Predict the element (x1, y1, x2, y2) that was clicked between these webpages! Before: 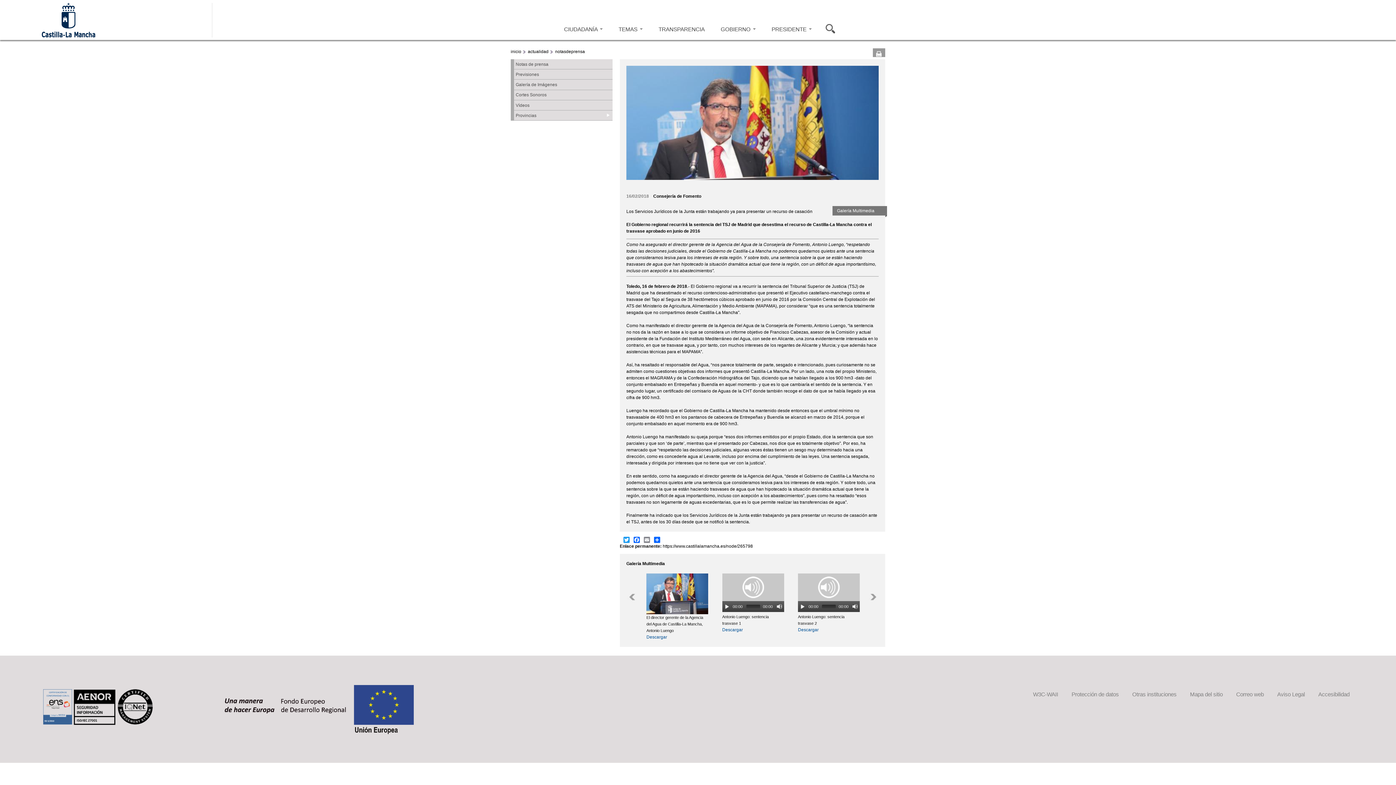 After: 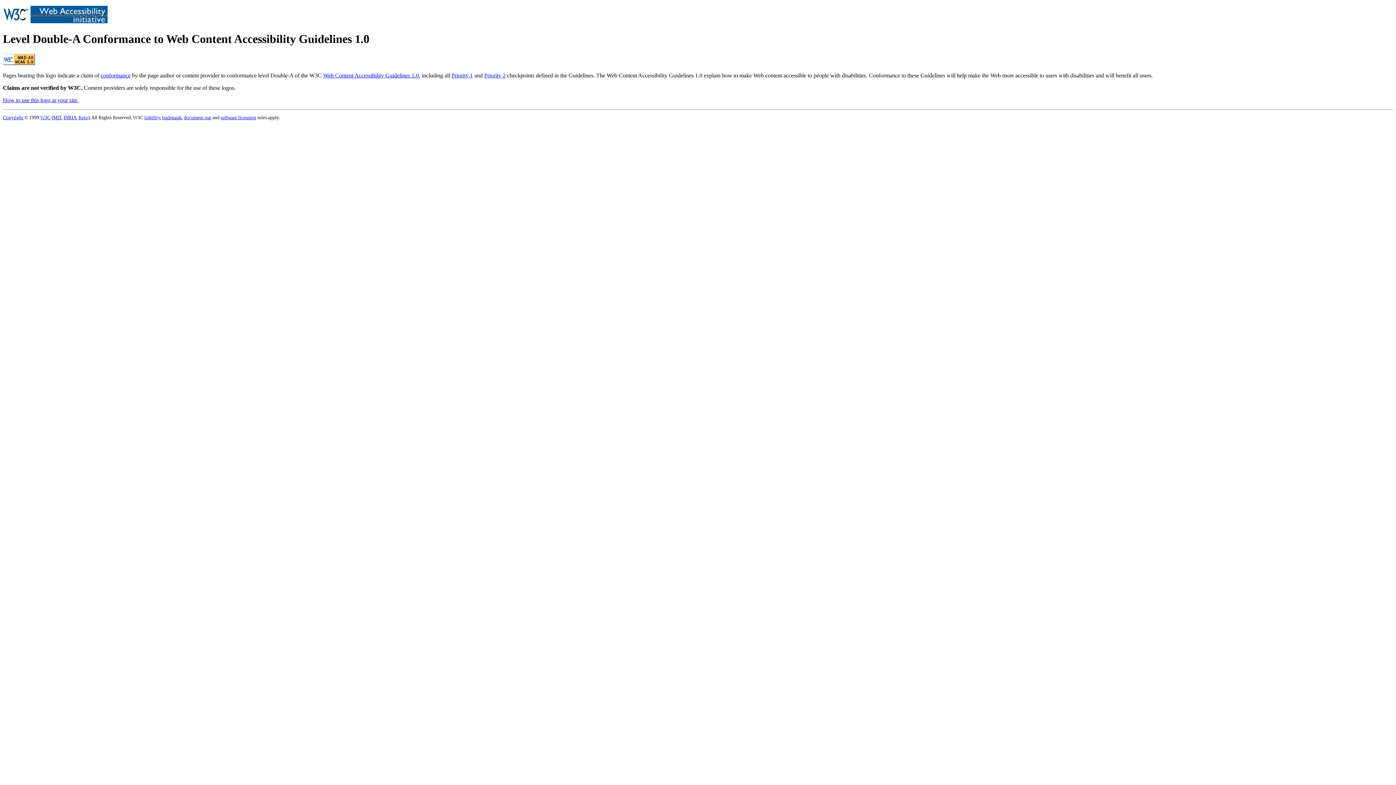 Action: label: W3C-WAII bbox: (1033, 691, 1058, 697)